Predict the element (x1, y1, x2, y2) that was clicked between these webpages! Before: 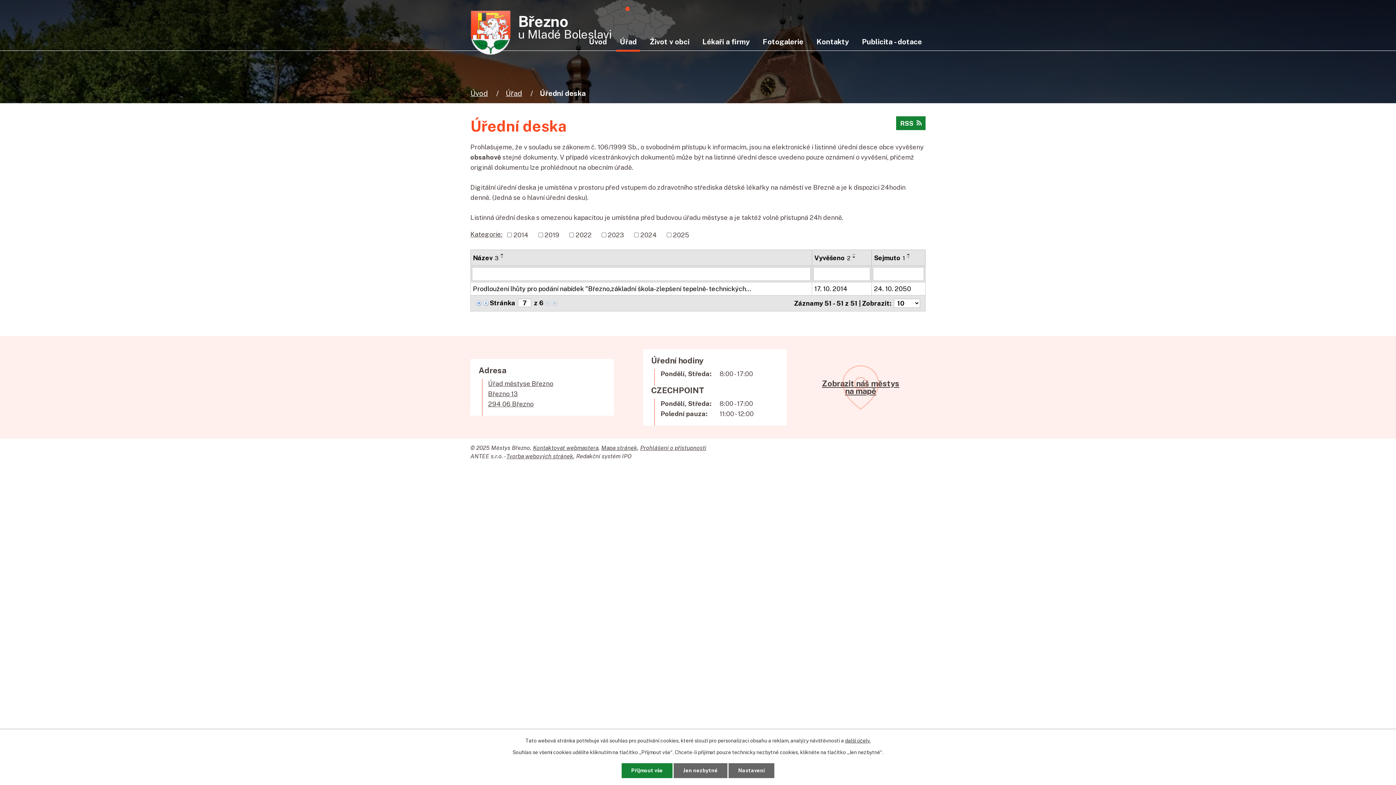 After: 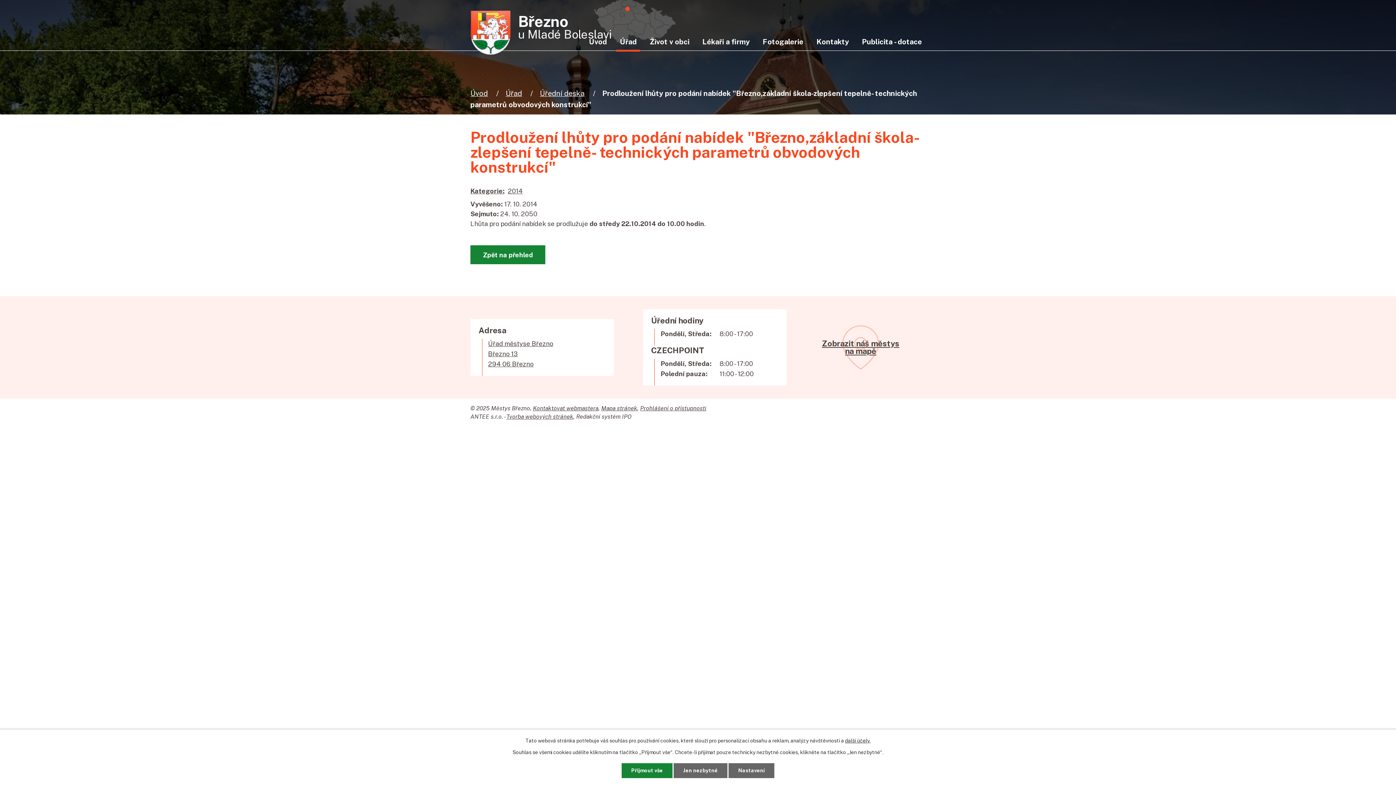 Action: bbox: (814, 284, 869, 293) label: 17. 10. 2014